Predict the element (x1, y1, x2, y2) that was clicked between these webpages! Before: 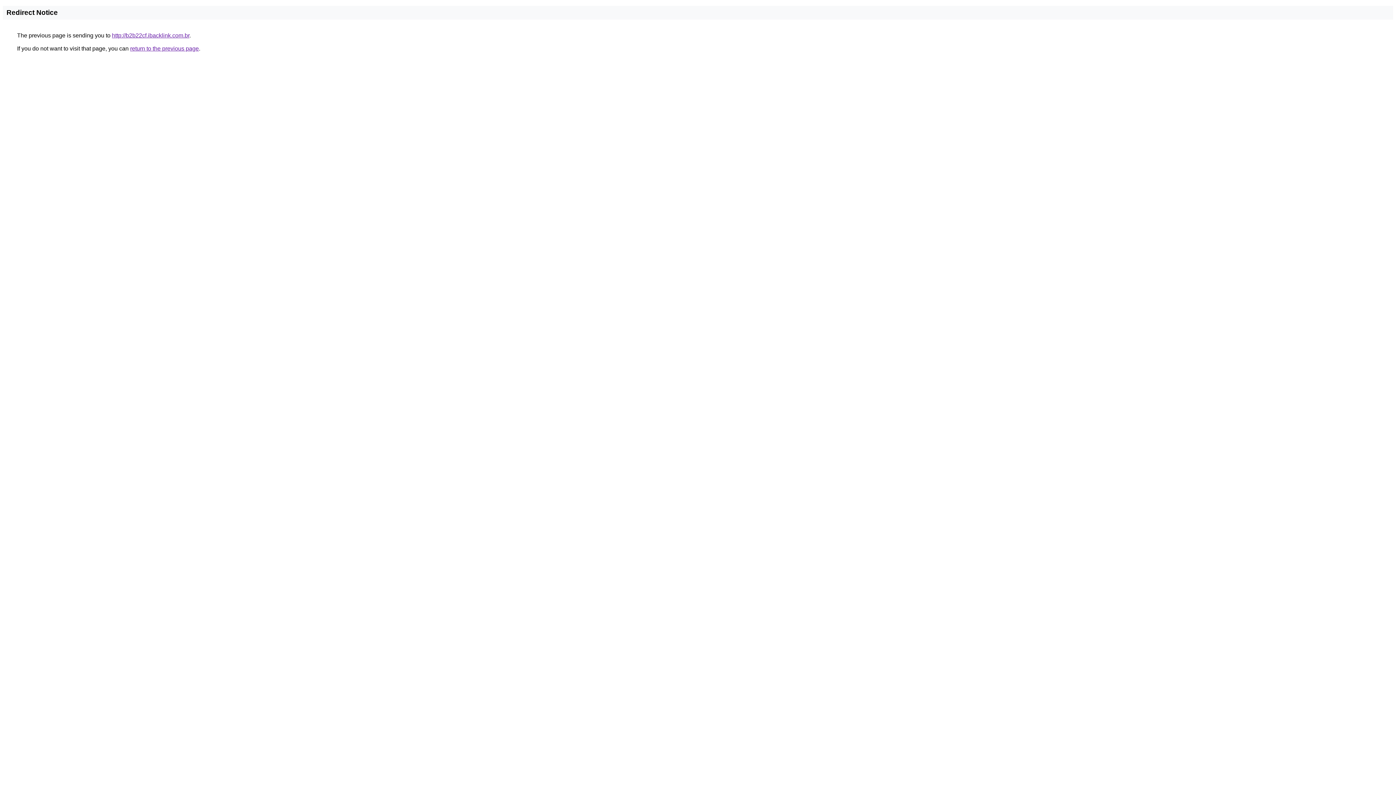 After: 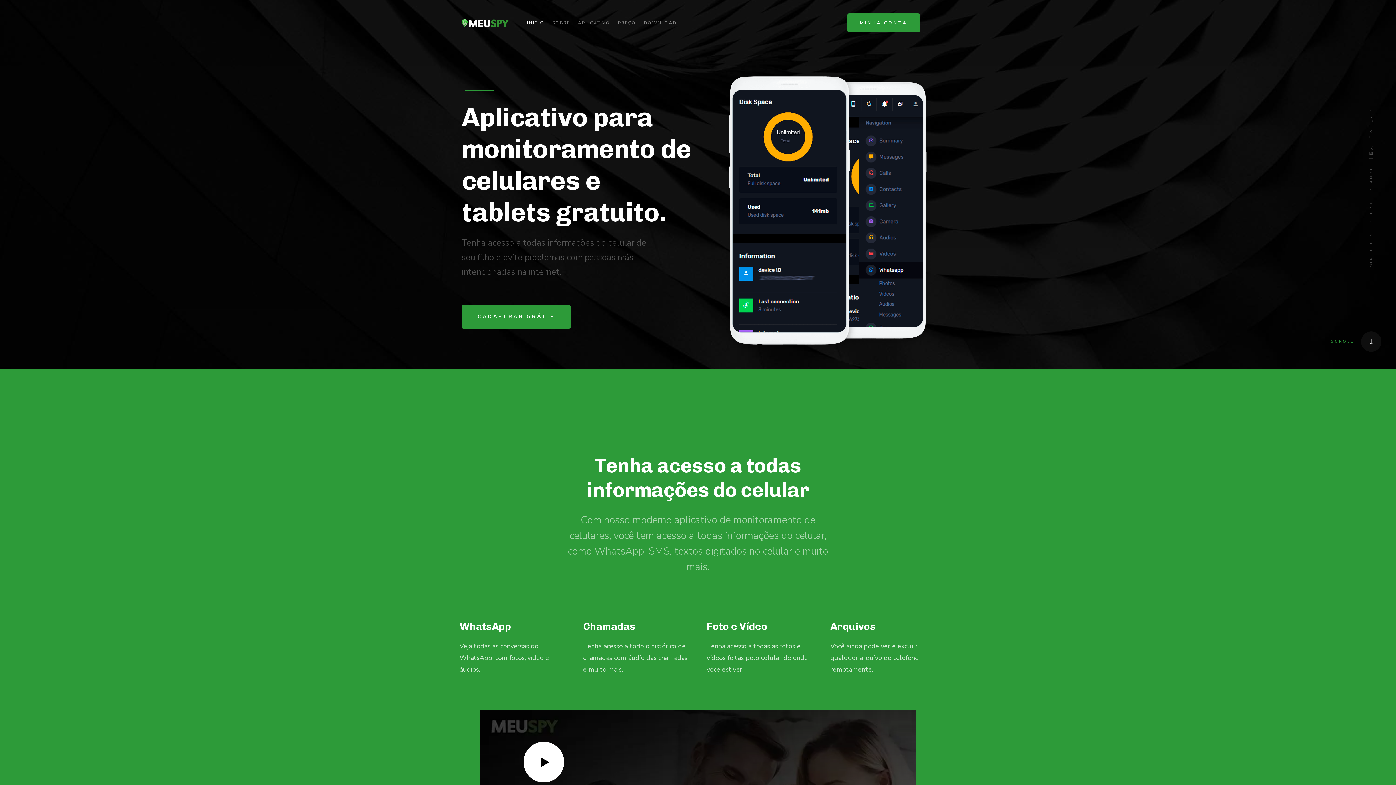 Action: label: http://b2b22cf.ibacklink.com.br bbox: (112, 32, 189, 38)